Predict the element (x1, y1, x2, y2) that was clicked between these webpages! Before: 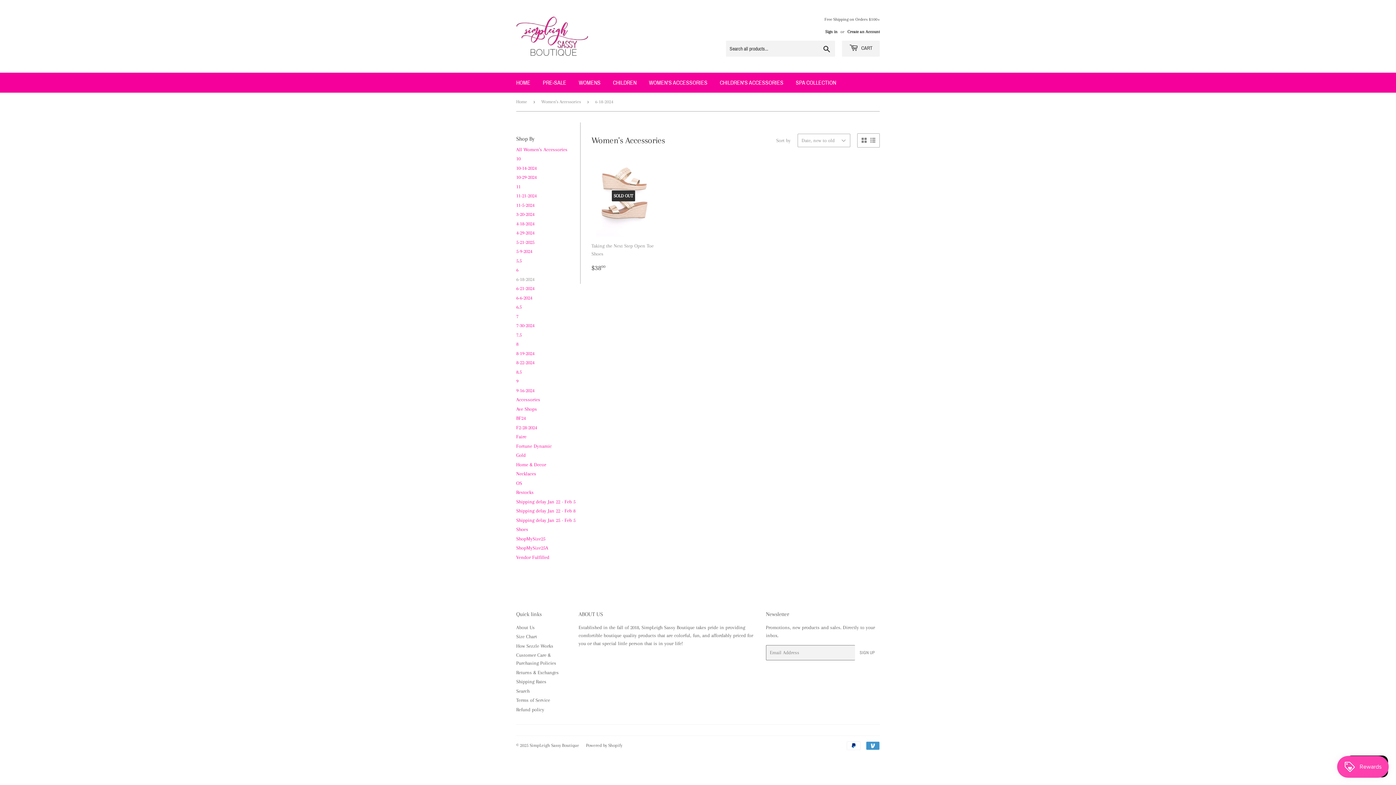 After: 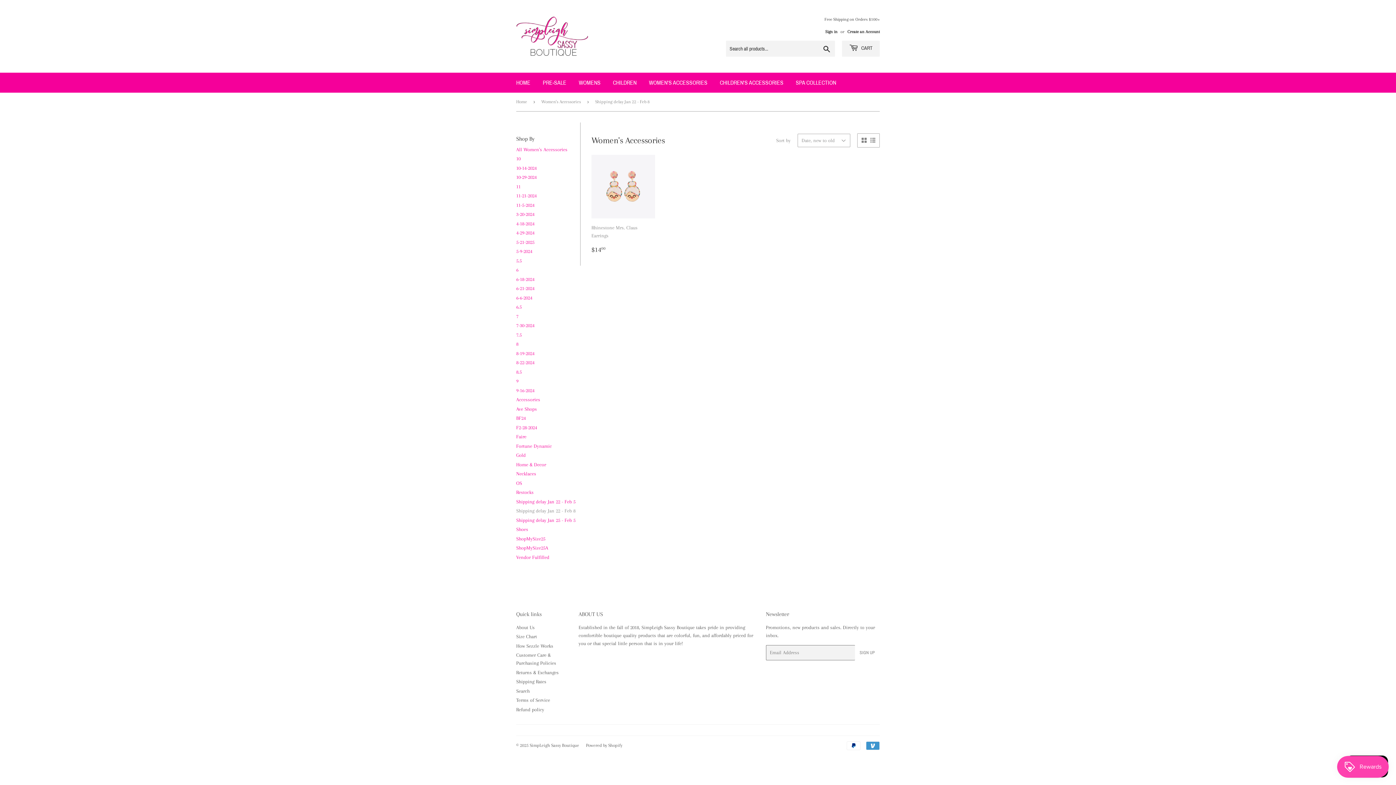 Action: bbox: (516, 508, 575, 513) label: Shipping delay Jan 22 - Feb 8